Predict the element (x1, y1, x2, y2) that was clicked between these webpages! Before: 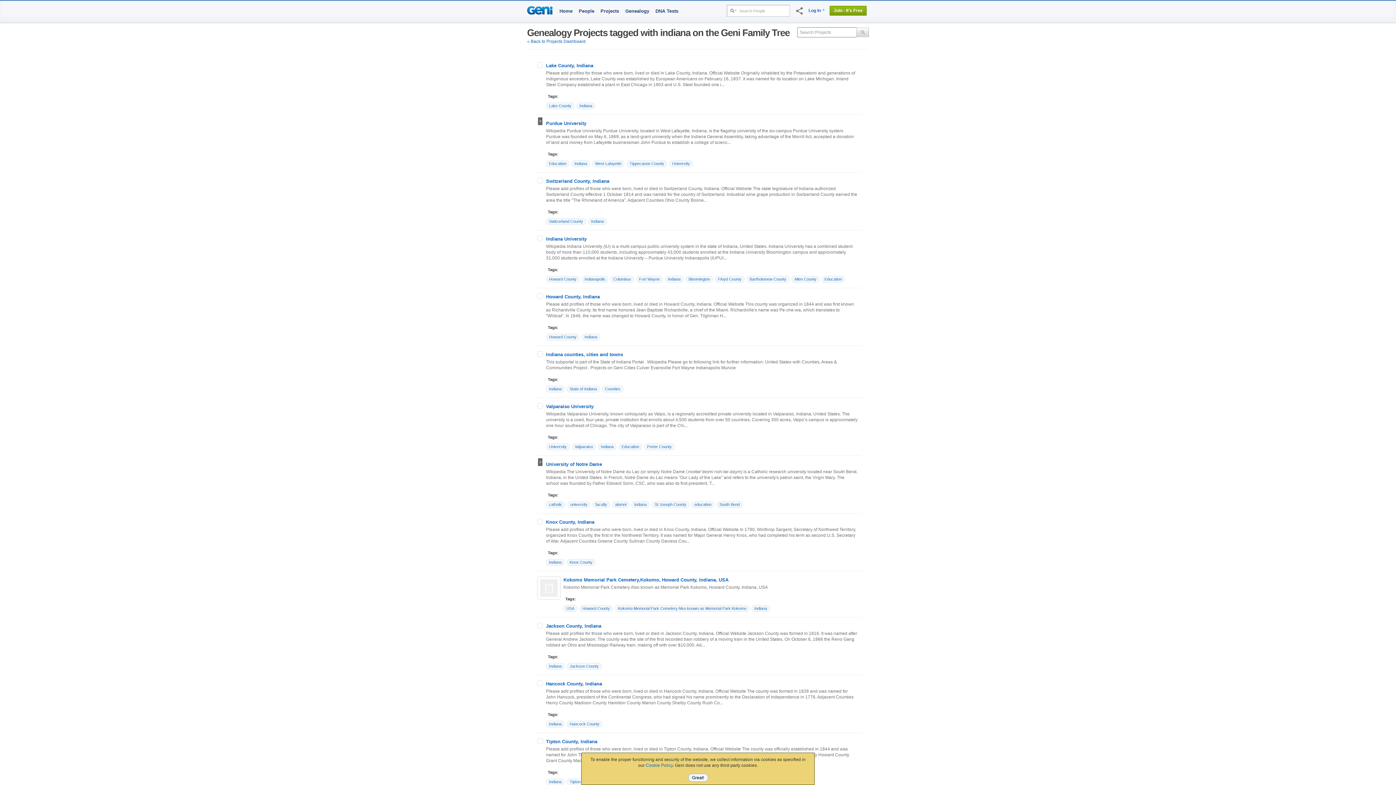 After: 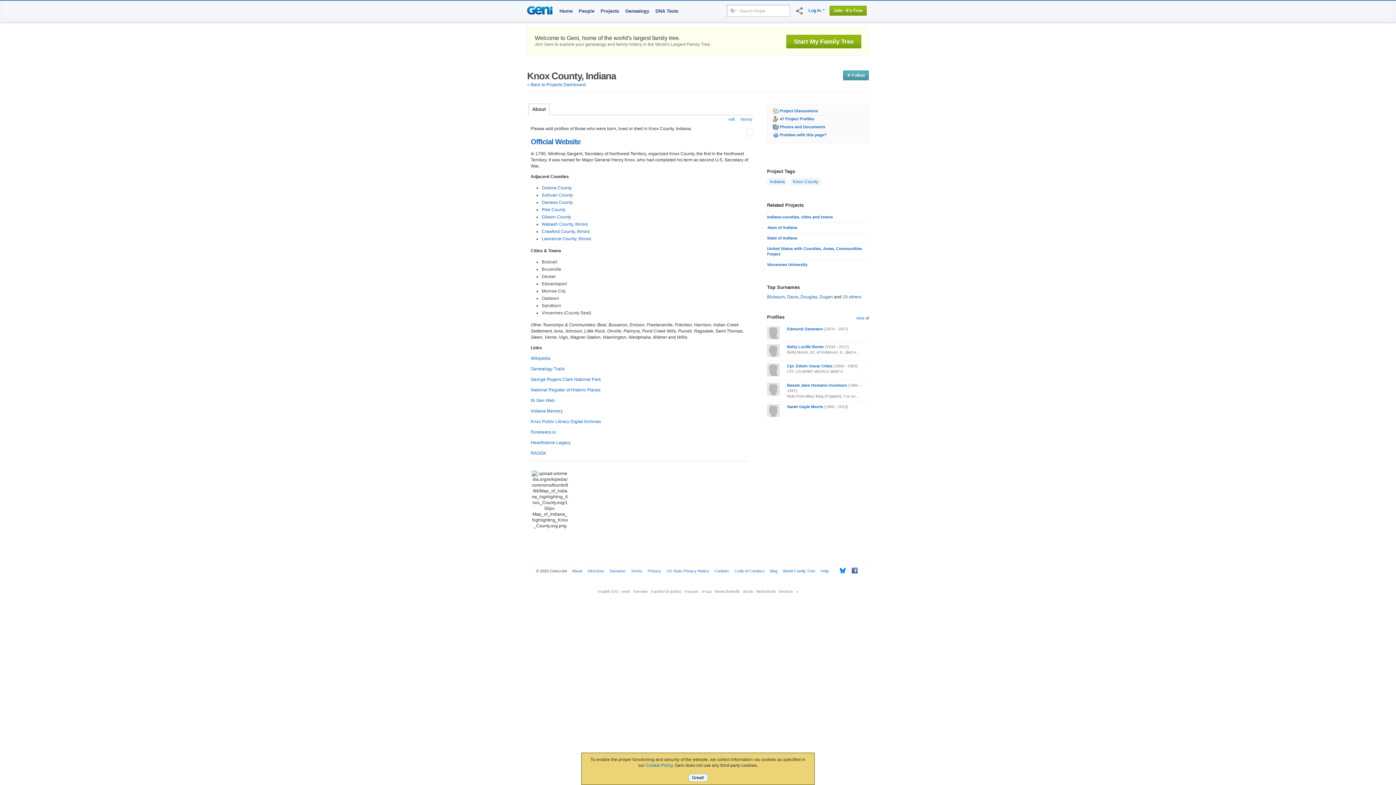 Action: bbox: (546, 519, 594, 525) label: Knox County, Indiana